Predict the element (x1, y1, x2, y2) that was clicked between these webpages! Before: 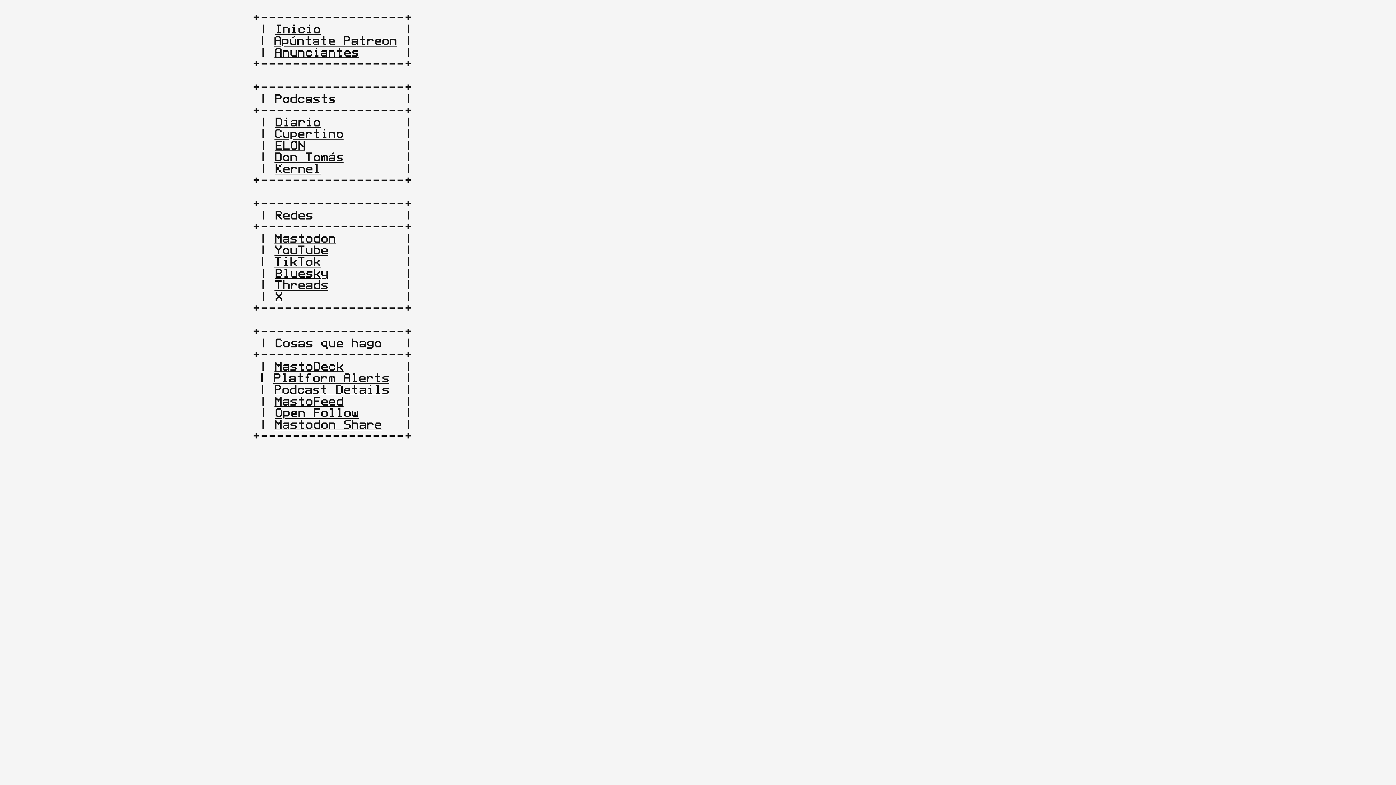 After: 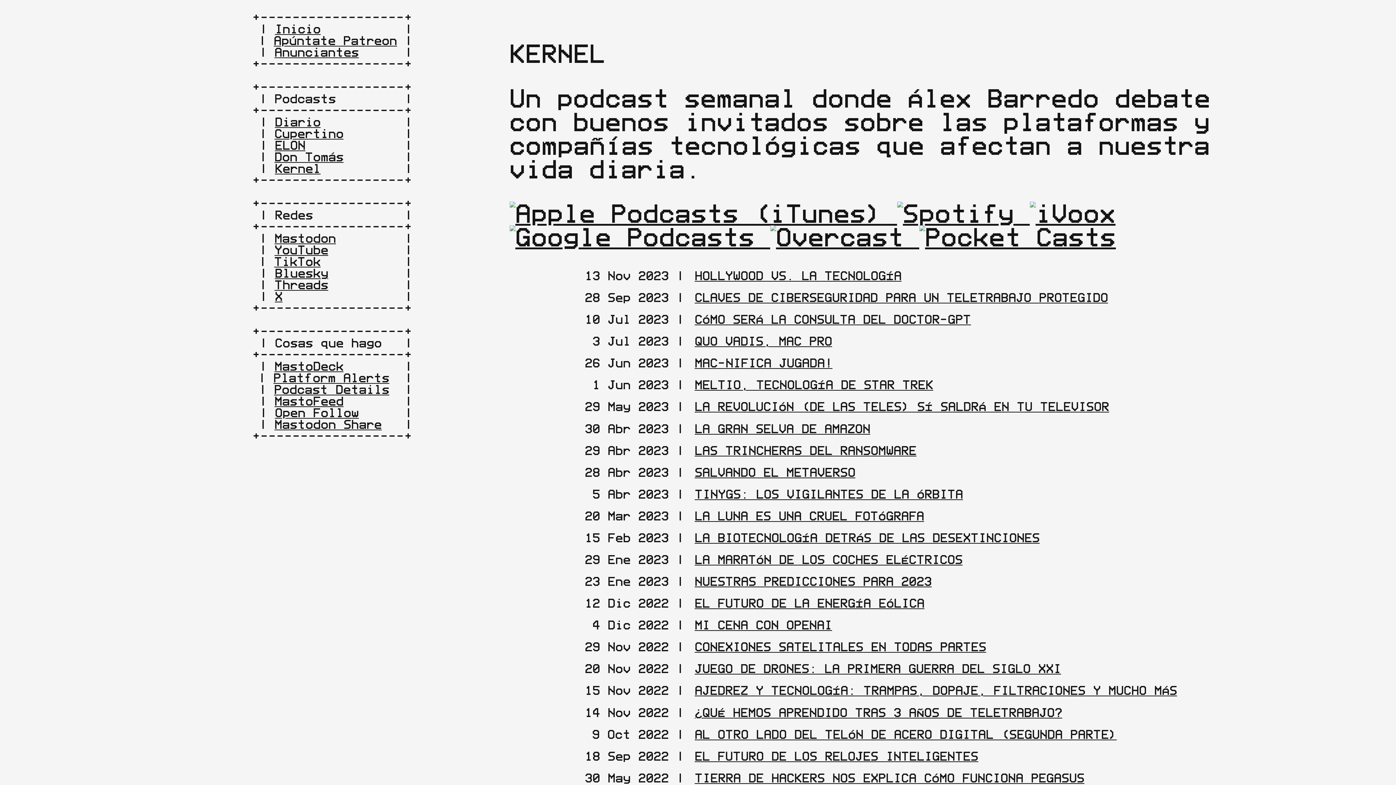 Action: bbox: (274, 162, 320, 174) label: Kernel